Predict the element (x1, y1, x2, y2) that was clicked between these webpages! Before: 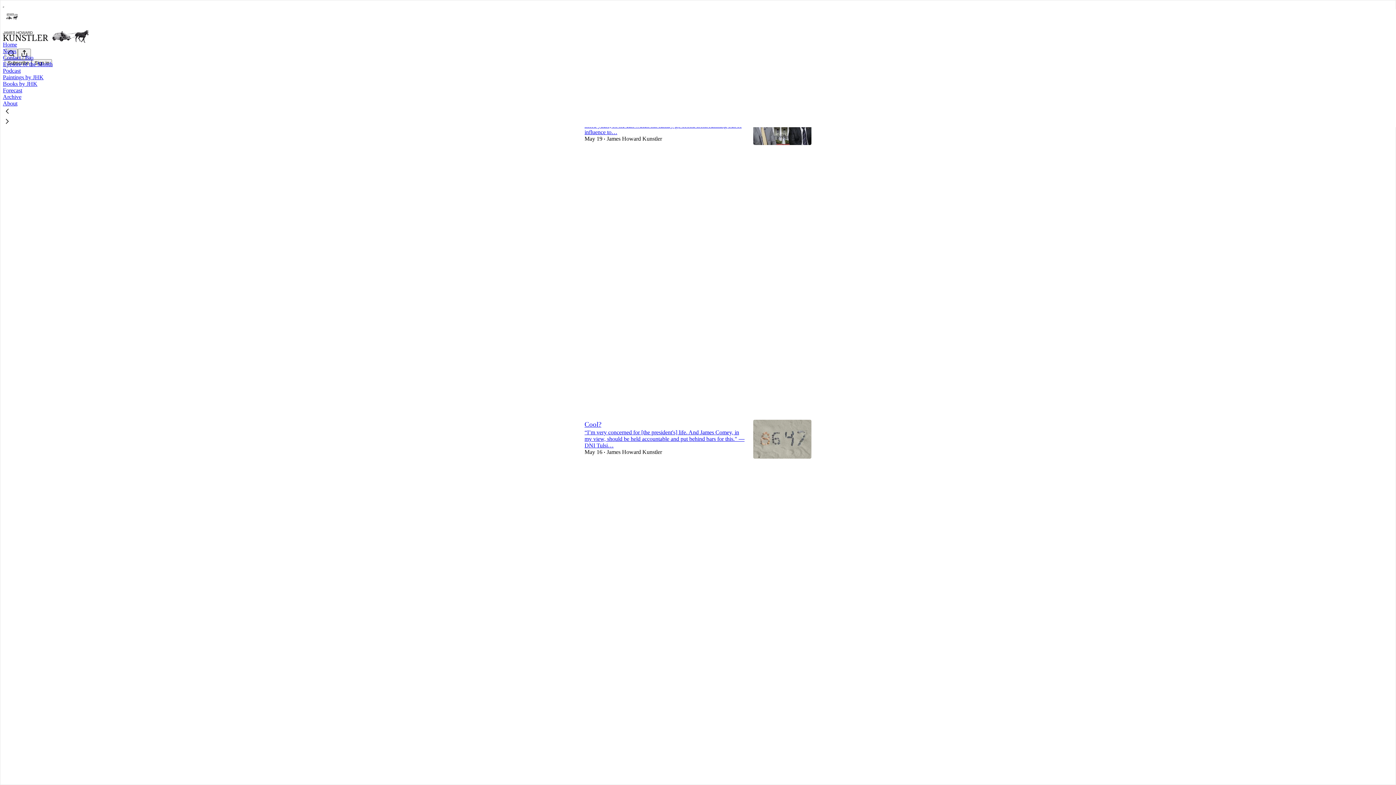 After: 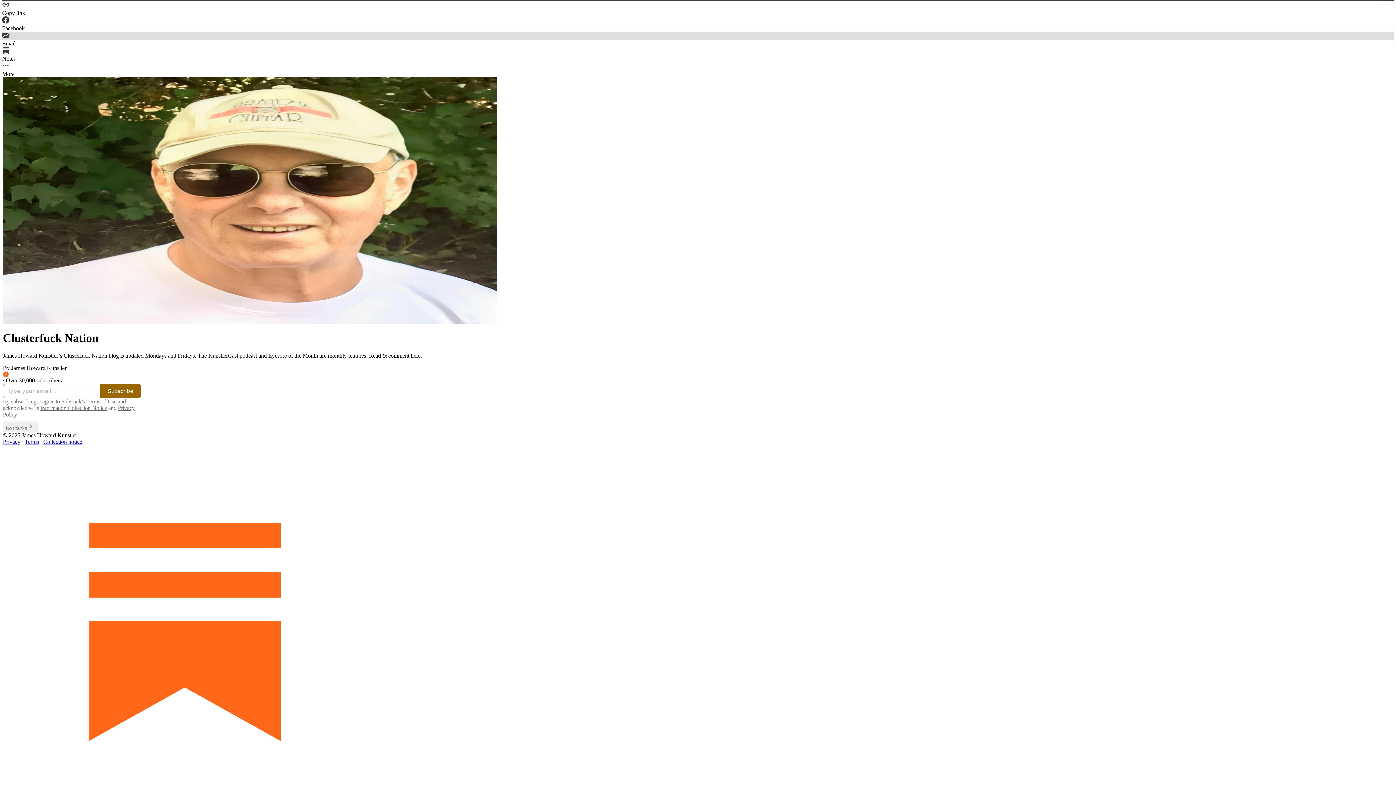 Action: label: Home bbox: (2, 41, 17, 47)